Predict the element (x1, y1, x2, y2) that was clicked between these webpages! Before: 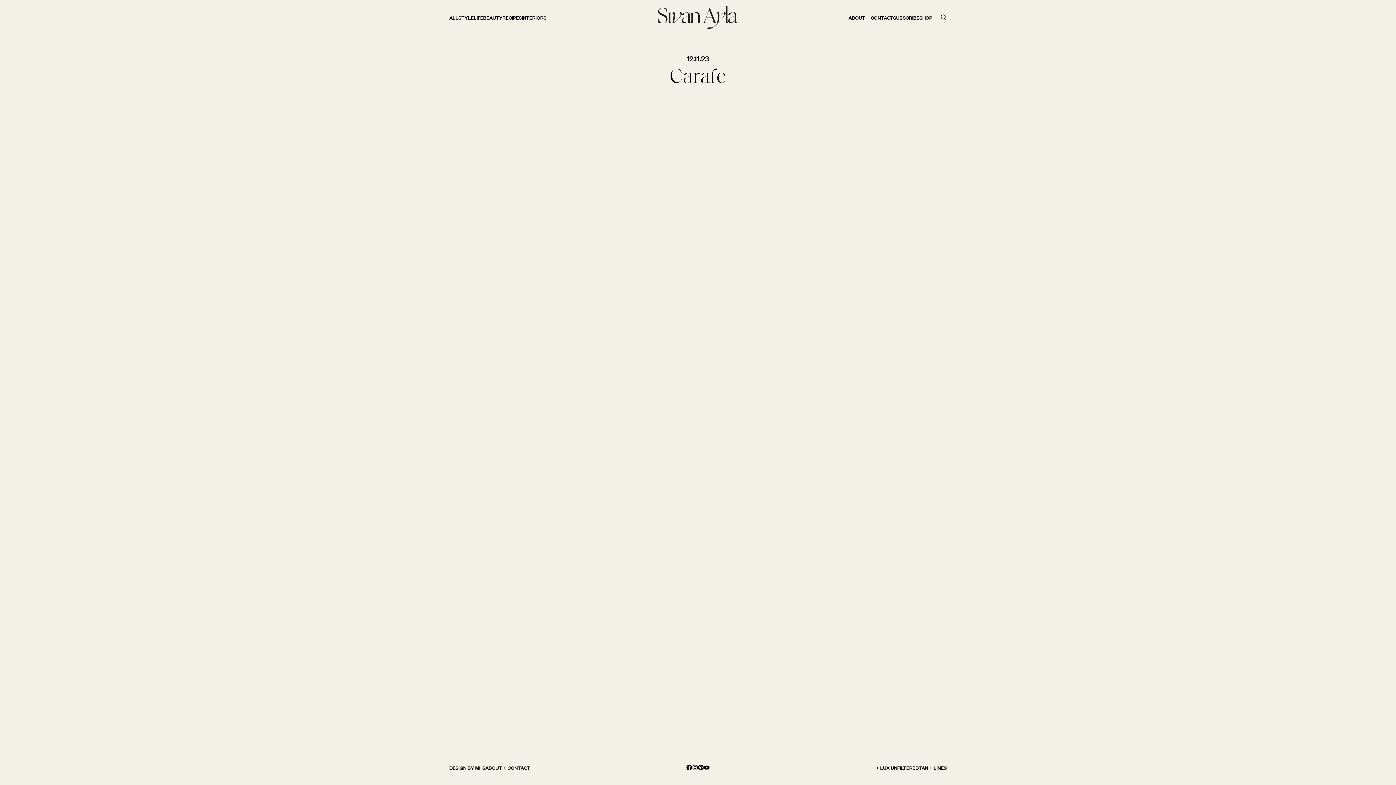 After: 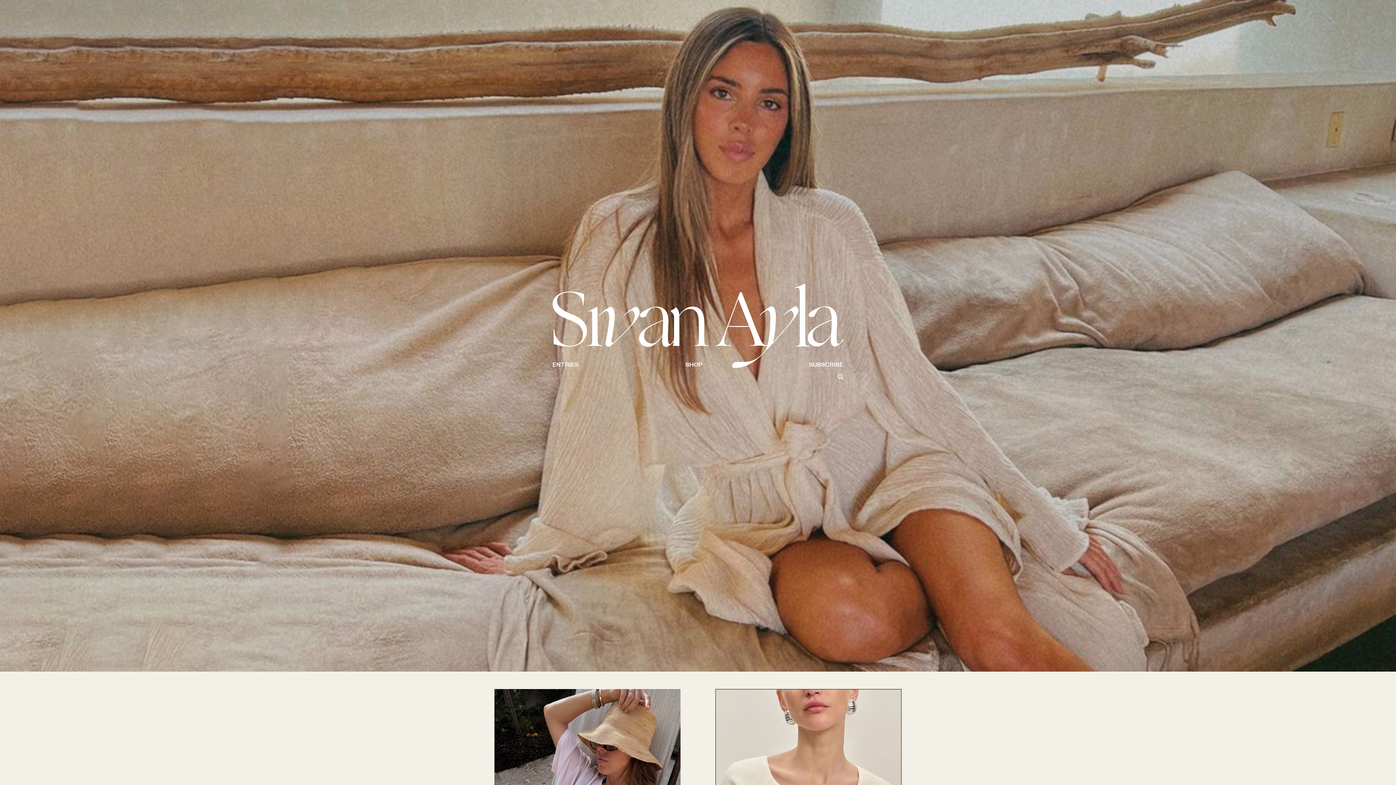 Action: bbox: (658, 5, 738, 29)